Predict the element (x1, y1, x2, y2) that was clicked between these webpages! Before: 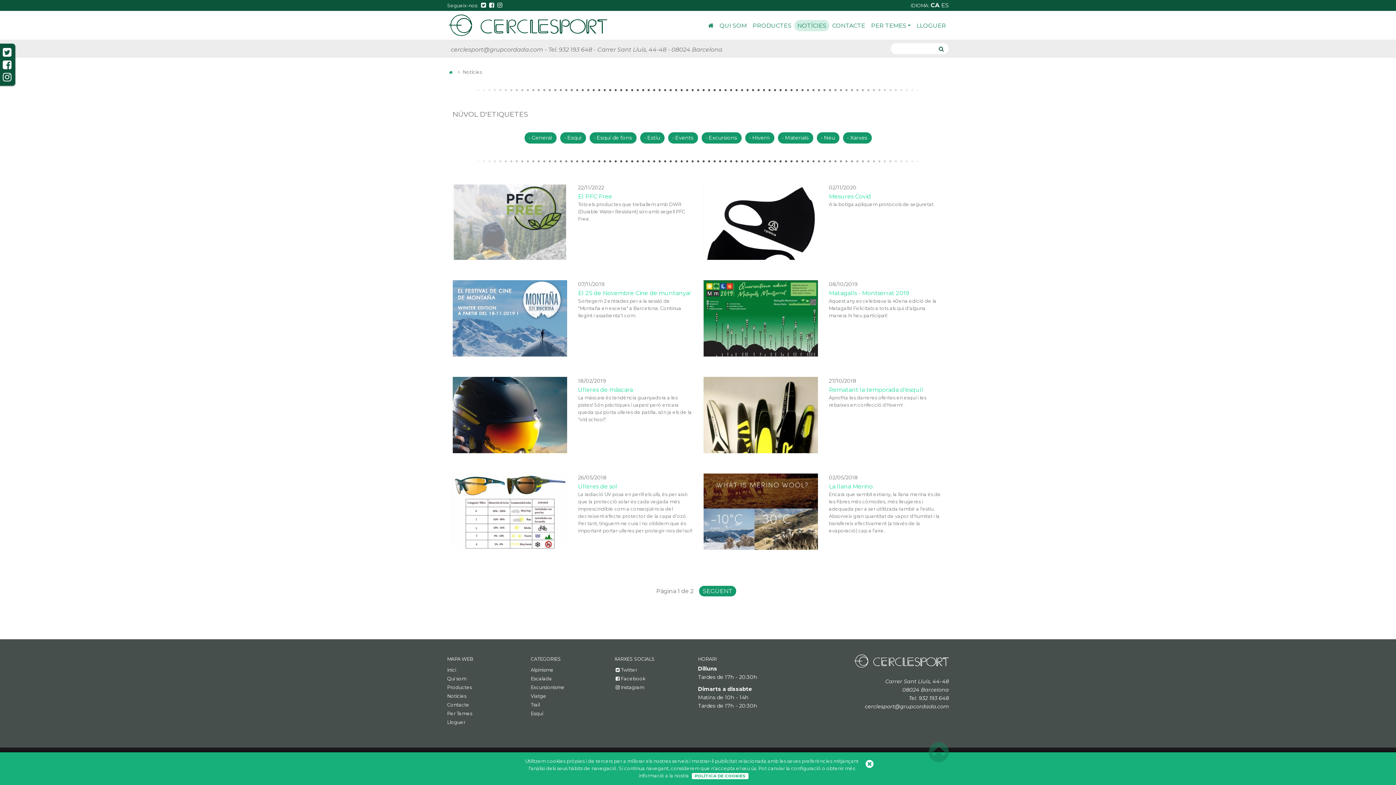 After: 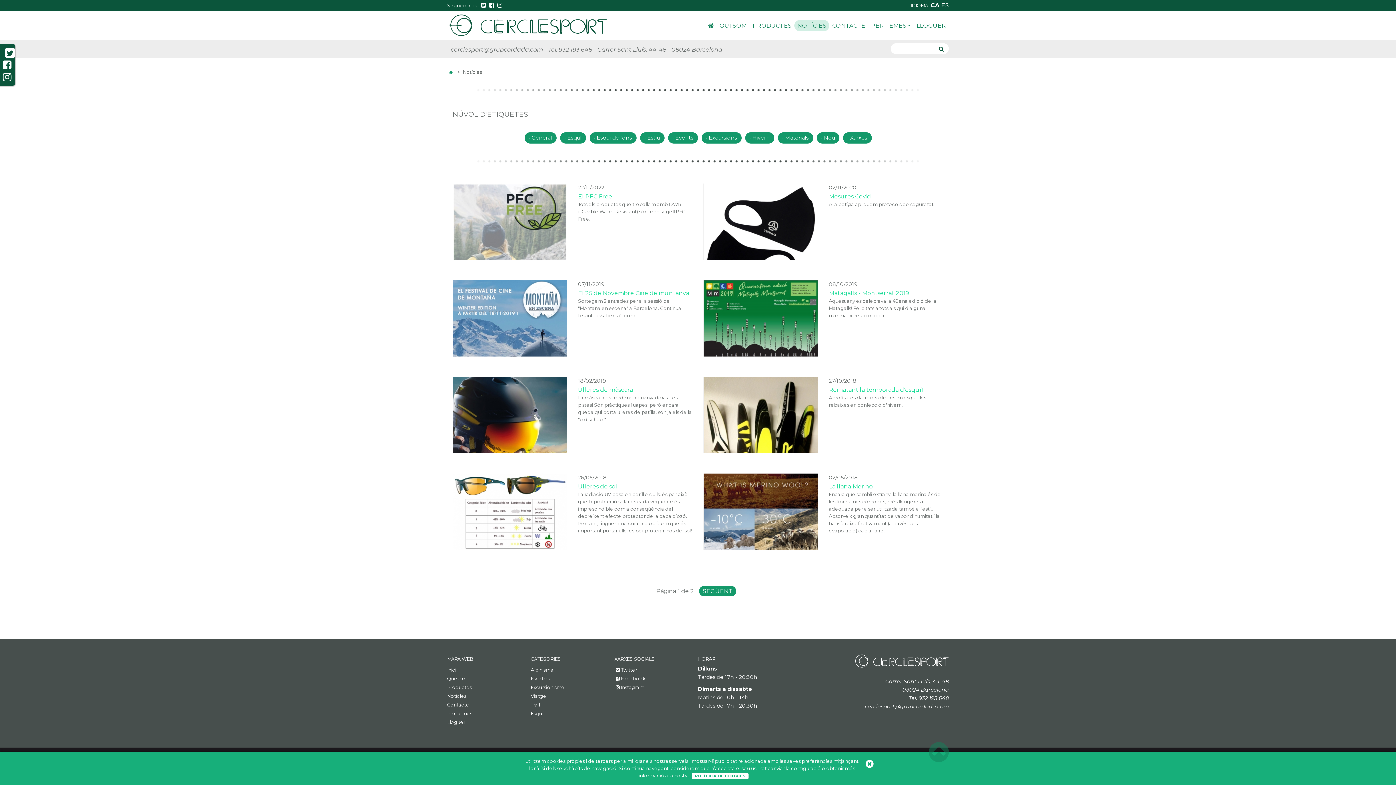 Action: bbox: (0, 50, 14, 57)